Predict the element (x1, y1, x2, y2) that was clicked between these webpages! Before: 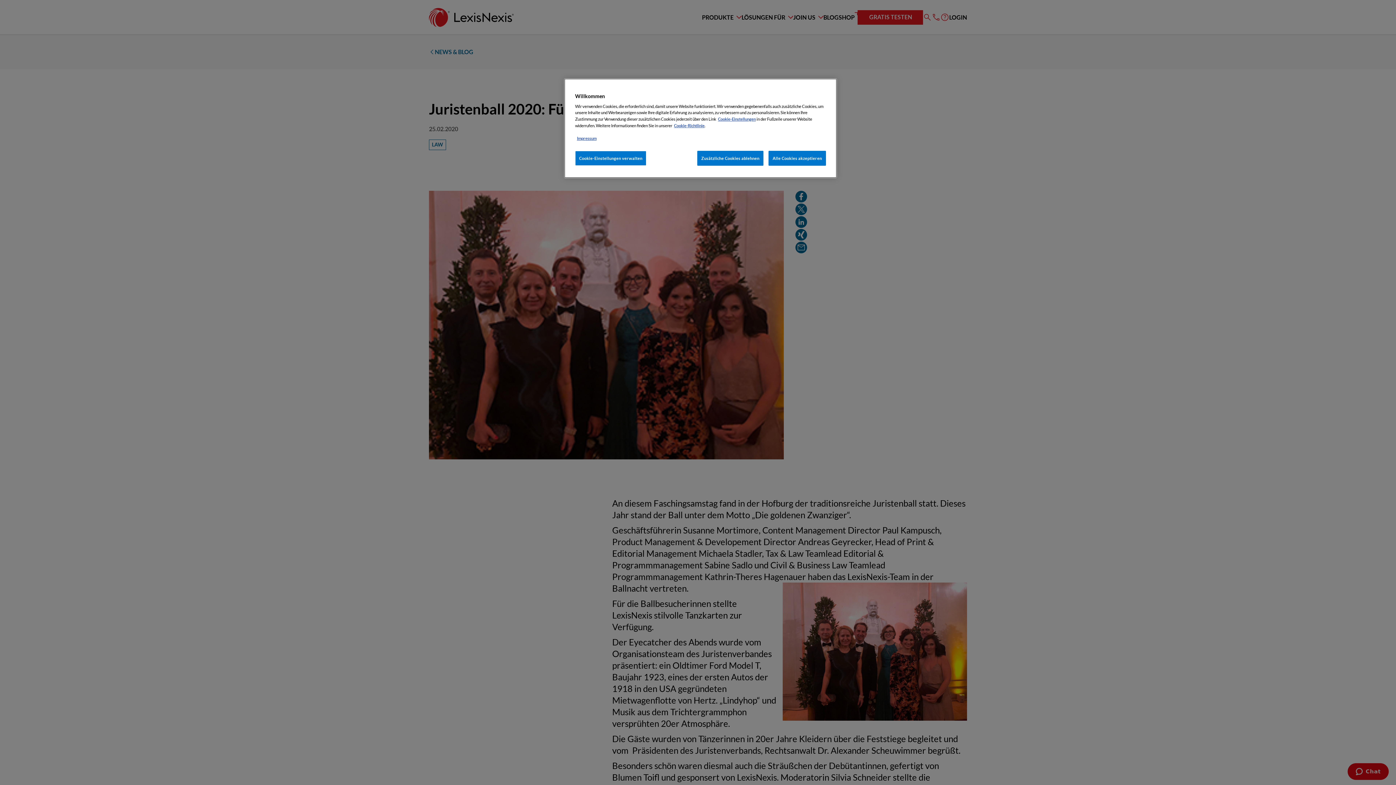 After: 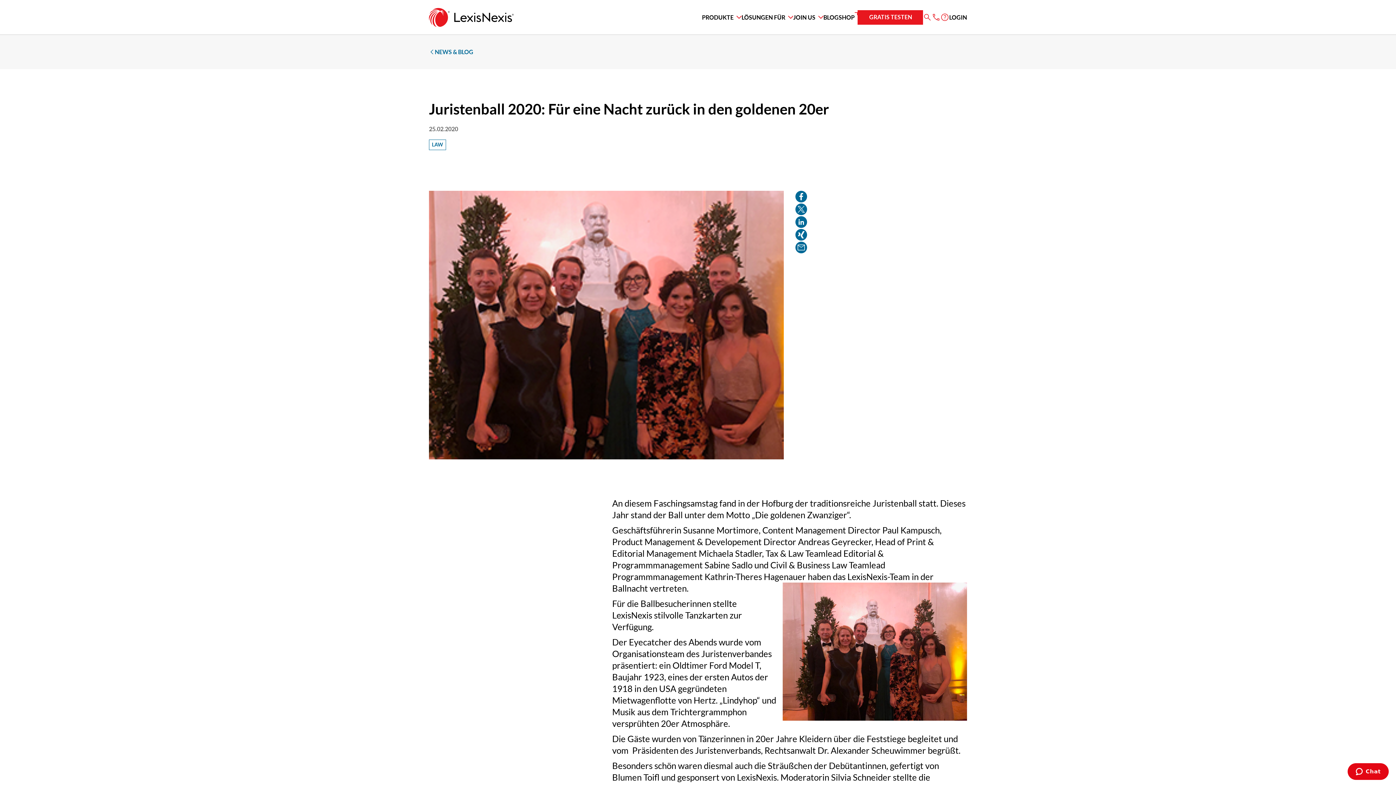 Action: label: Zusätzliche Cookies ablehnen bbox: (697, 150, 763, 165)